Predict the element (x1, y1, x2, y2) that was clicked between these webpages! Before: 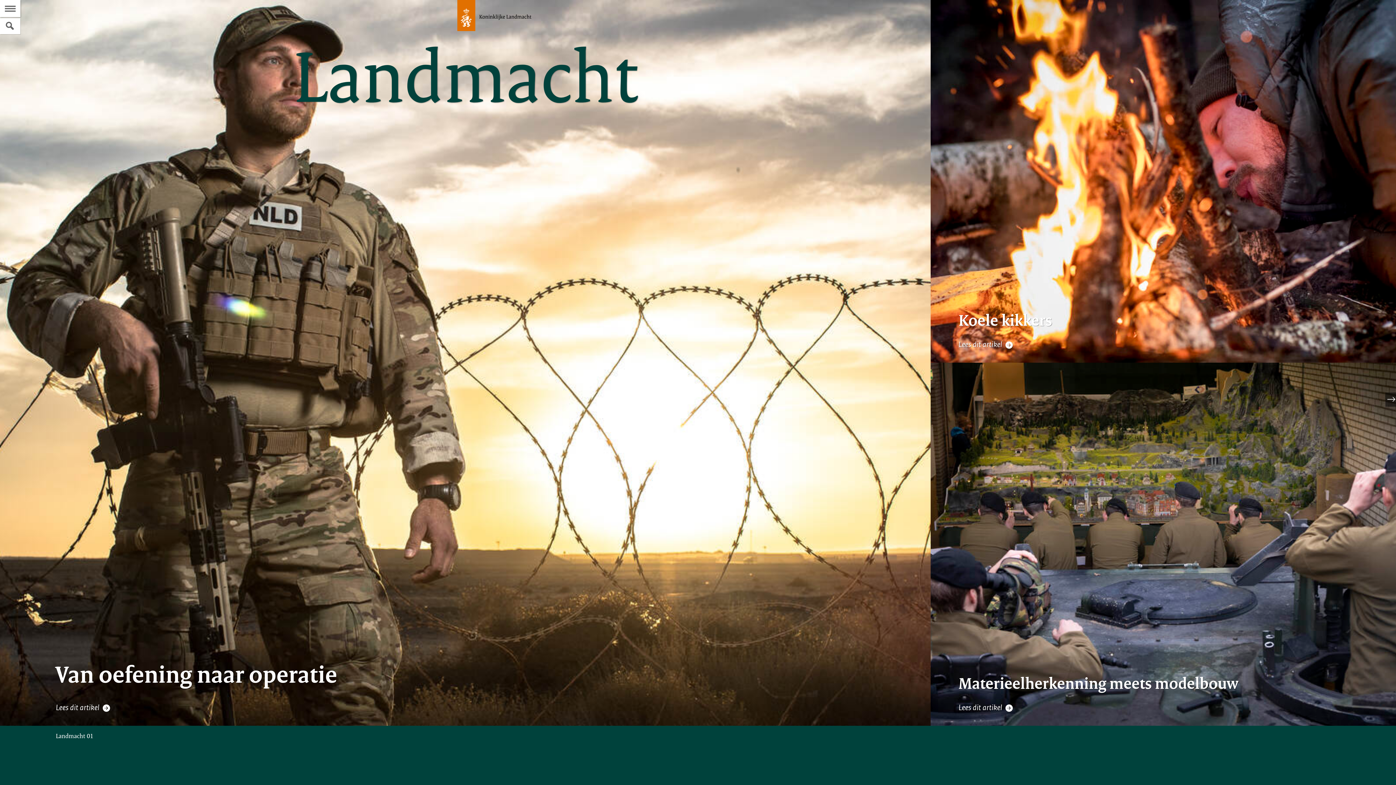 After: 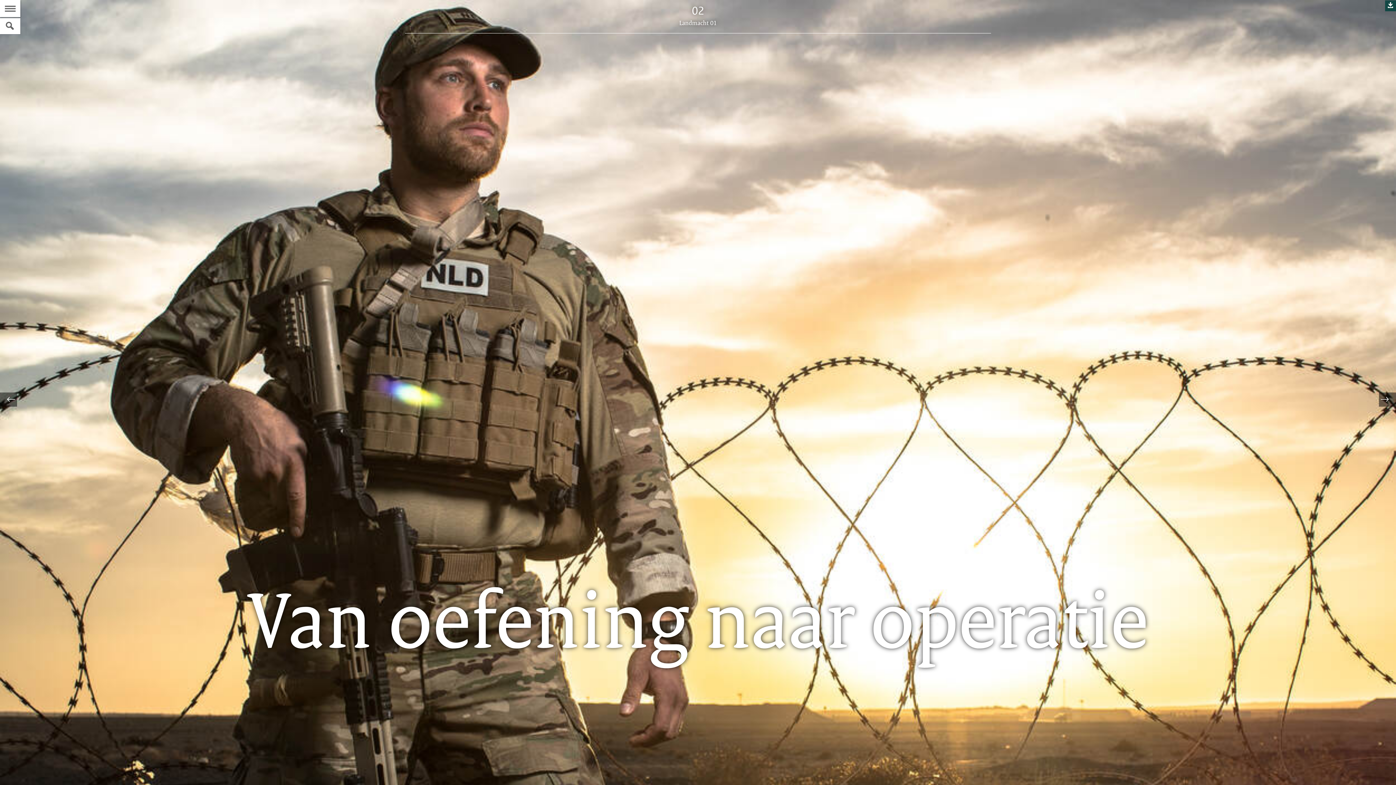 Action: label: Van oefening naar operatie
Lees dit artikel  bbox: (0, 650, 393, 726)